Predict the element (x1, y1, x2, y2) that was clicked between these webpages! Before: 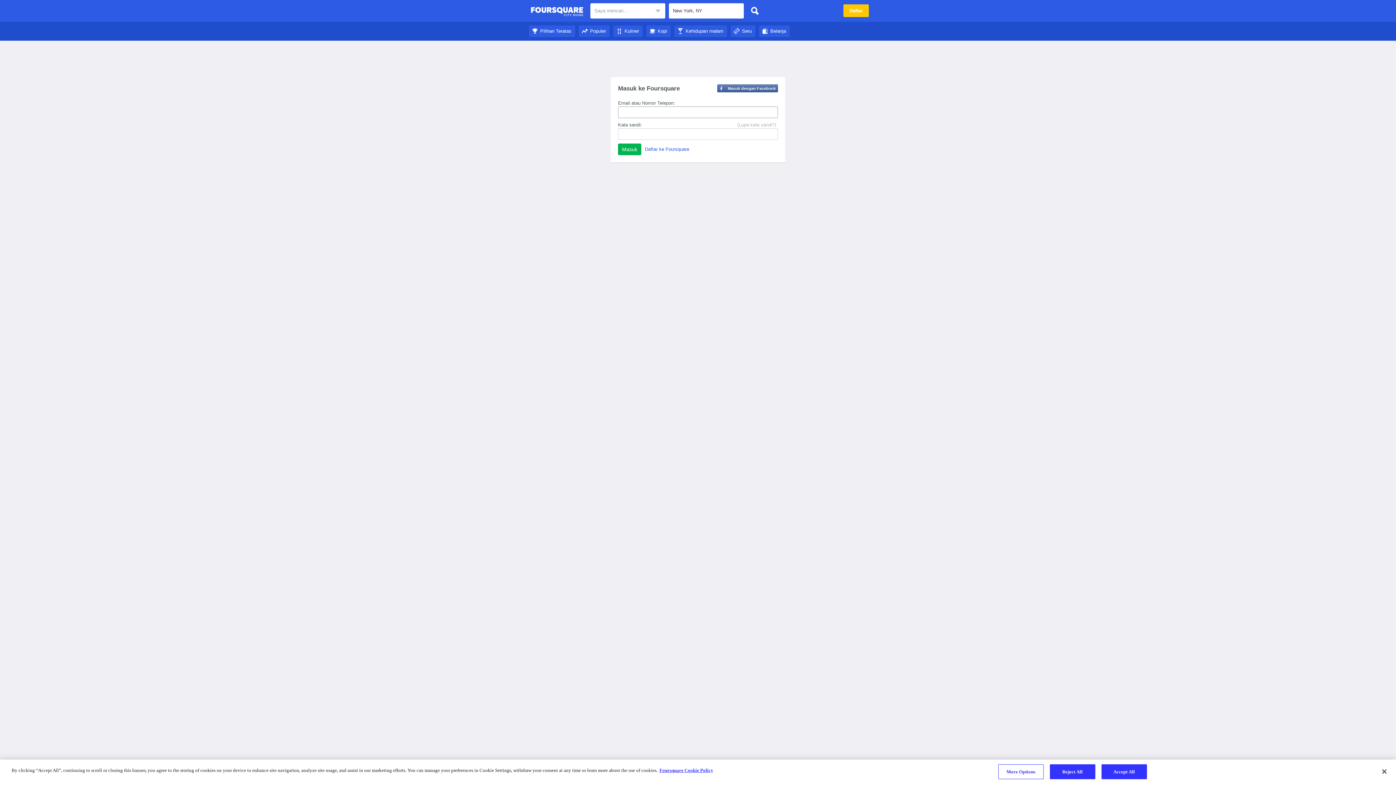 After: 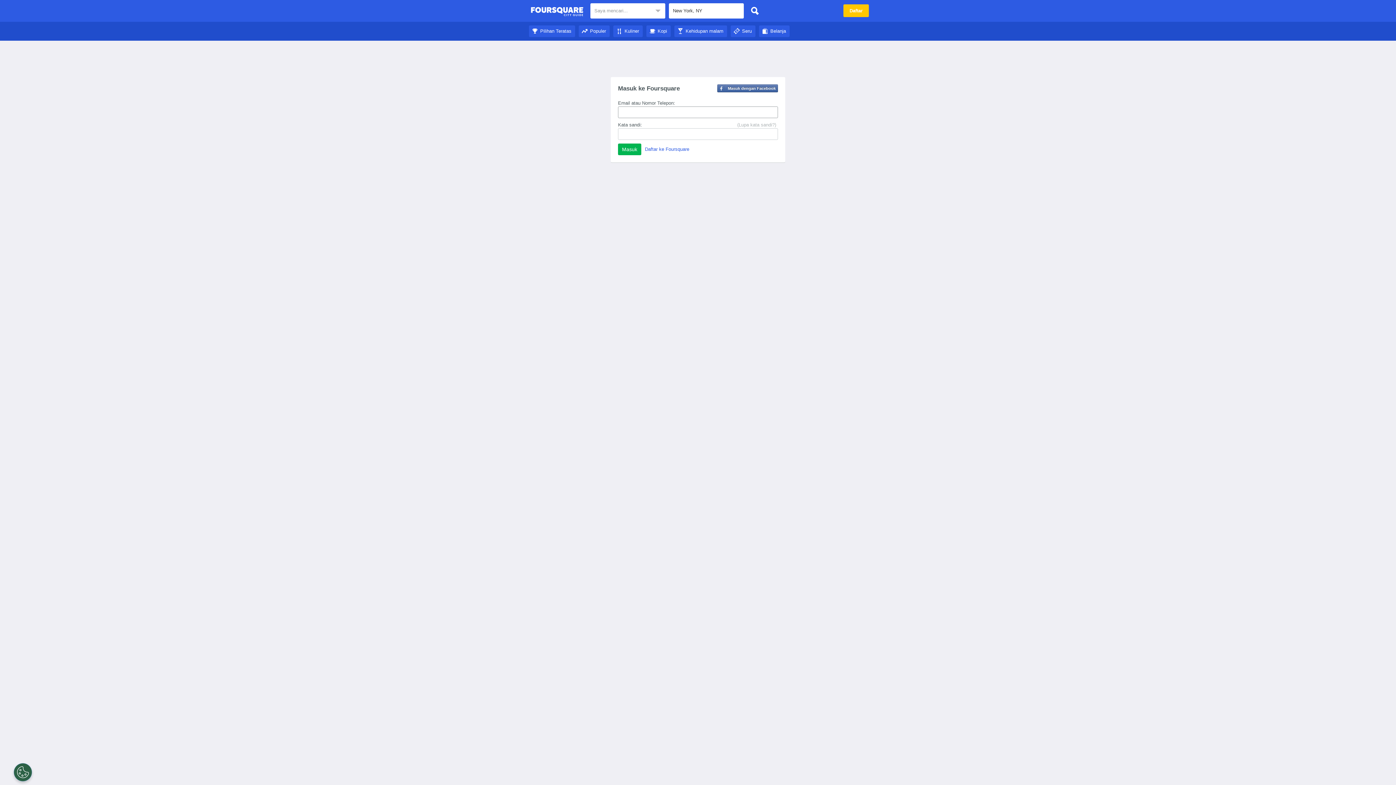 Action: bbox: (759, 28, 789, 33) label: Belanja